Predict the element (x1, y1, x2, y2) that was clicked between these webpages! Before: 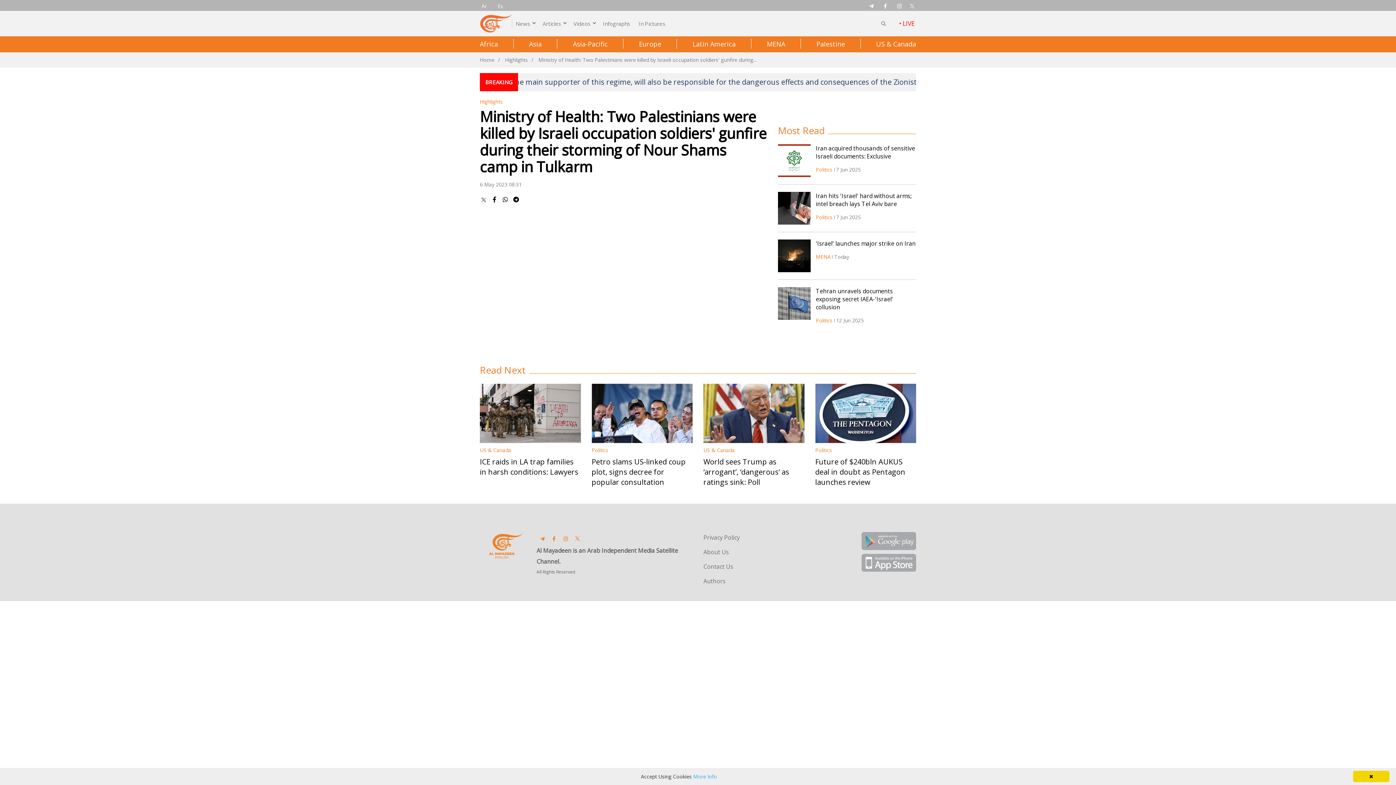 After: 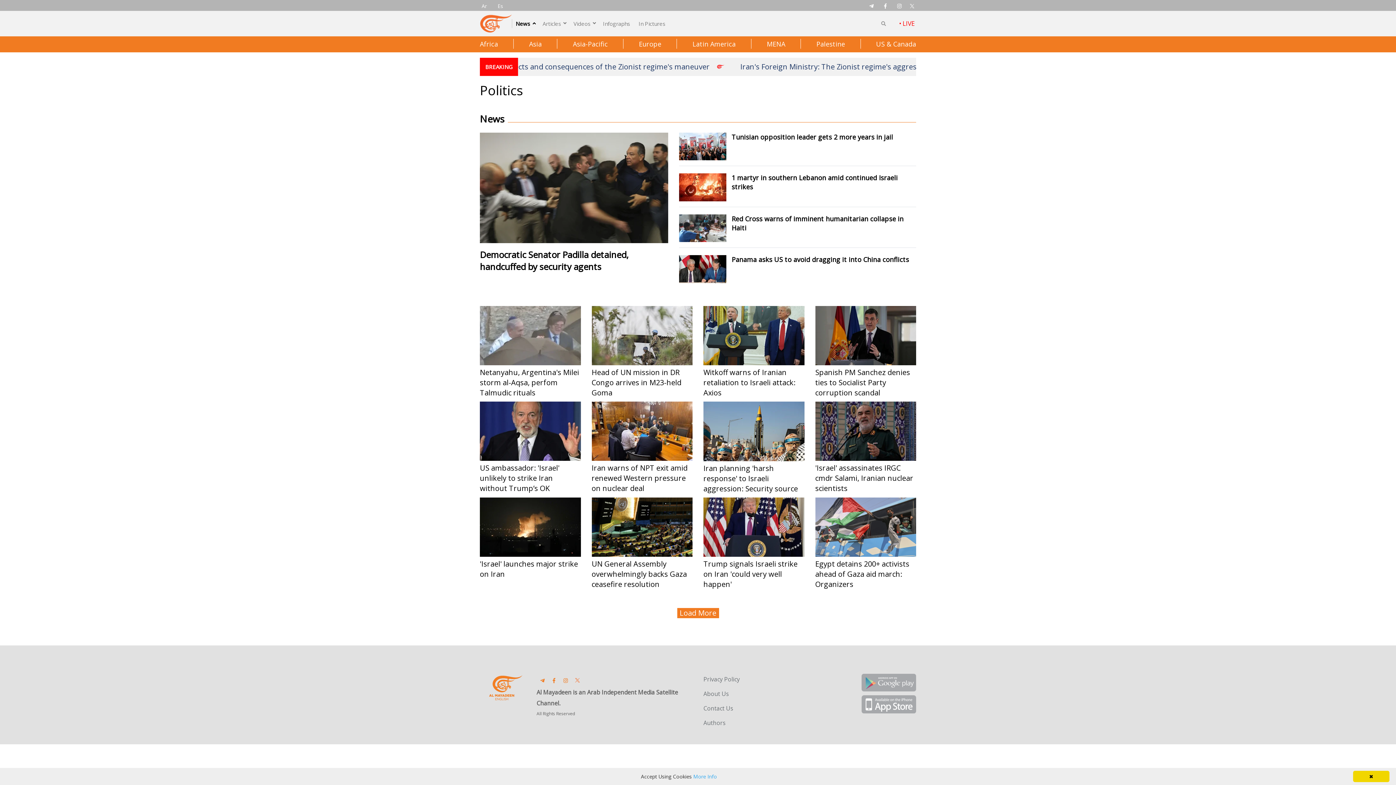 Action: bbox: (815, 446, 832, 454) label: Politics